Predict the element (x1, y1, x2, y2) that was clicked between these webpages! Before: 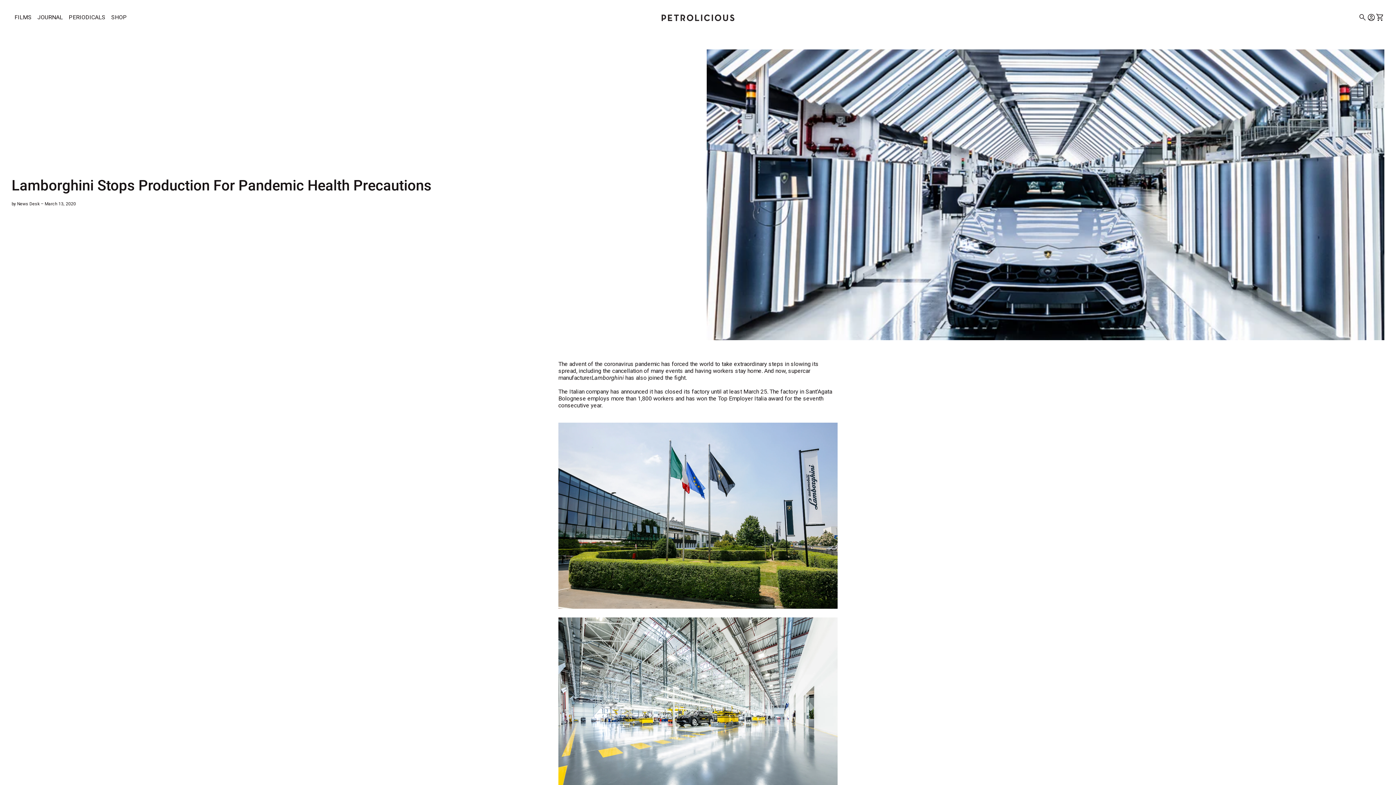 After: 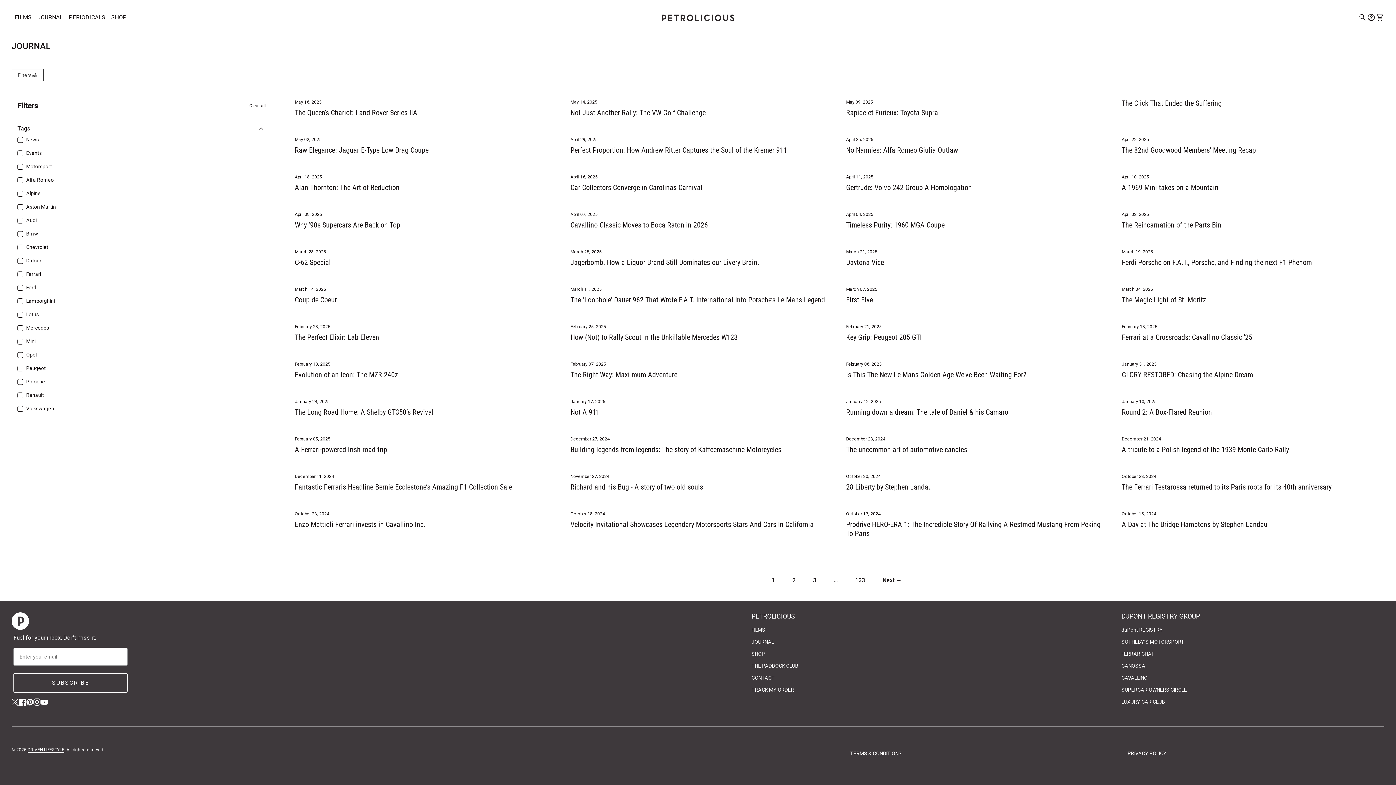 Action: label: JOURNAL bbox: (34, 5, 65, 29)